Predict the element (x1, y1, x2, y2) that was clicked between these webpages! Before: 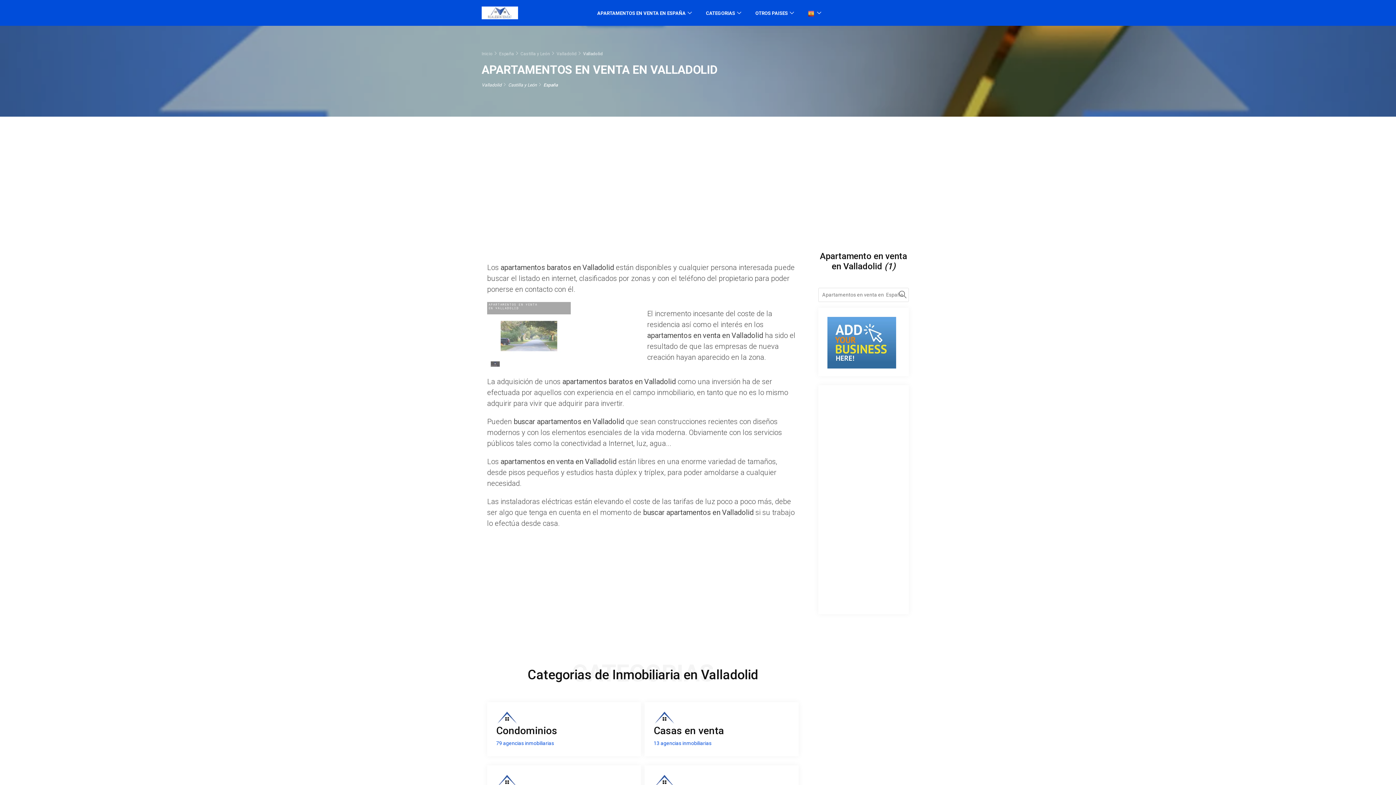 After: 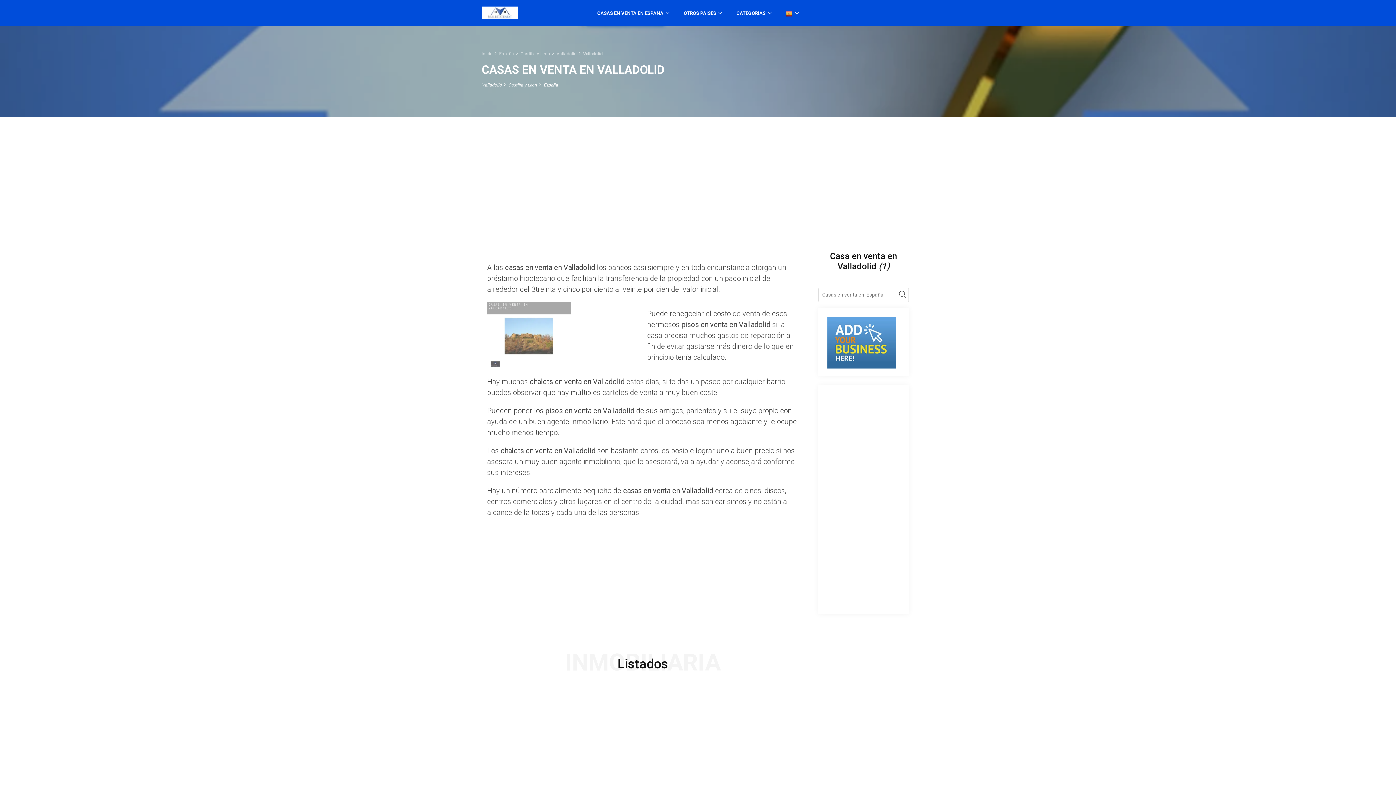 Action: label: Casas en venta

13 agencias inmobiliarias bbox: (653, 714, 789, 747)